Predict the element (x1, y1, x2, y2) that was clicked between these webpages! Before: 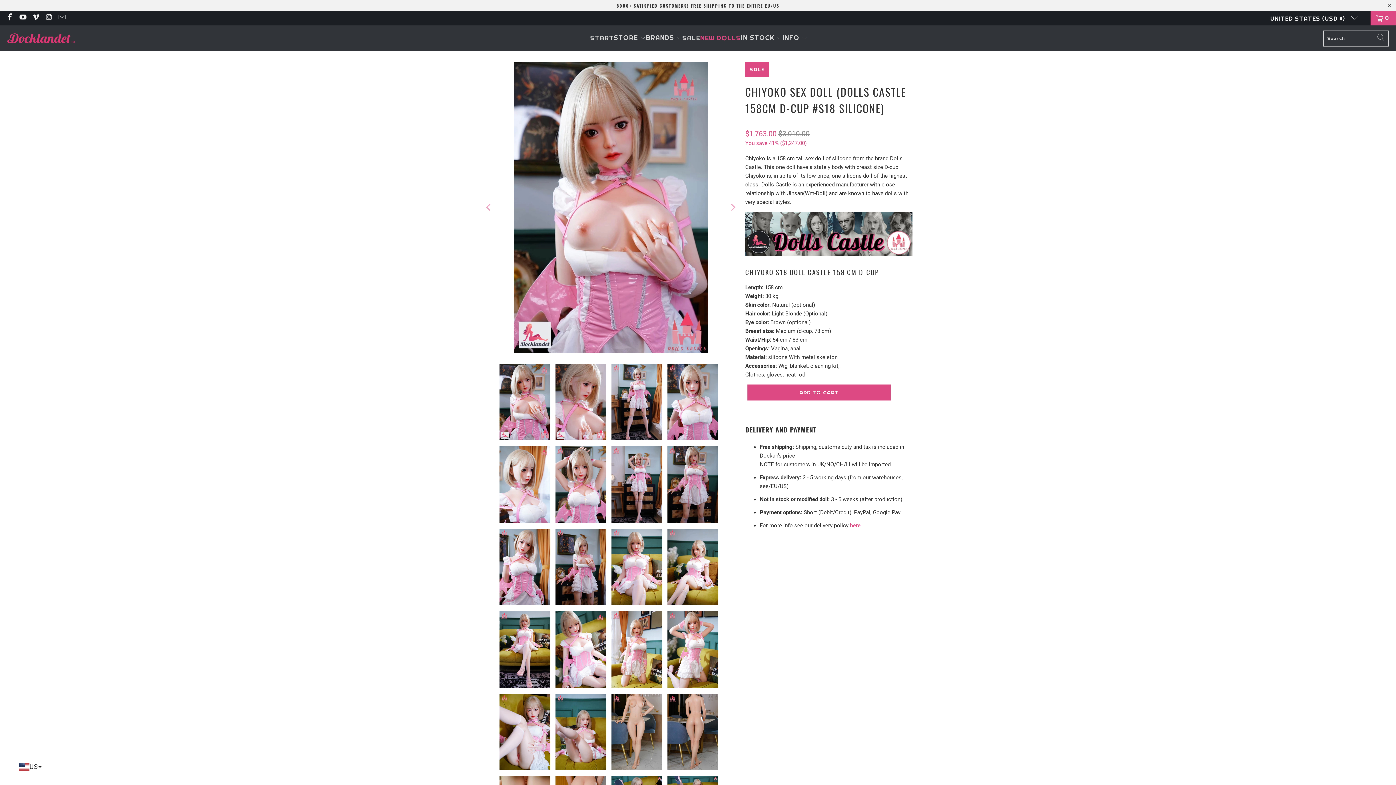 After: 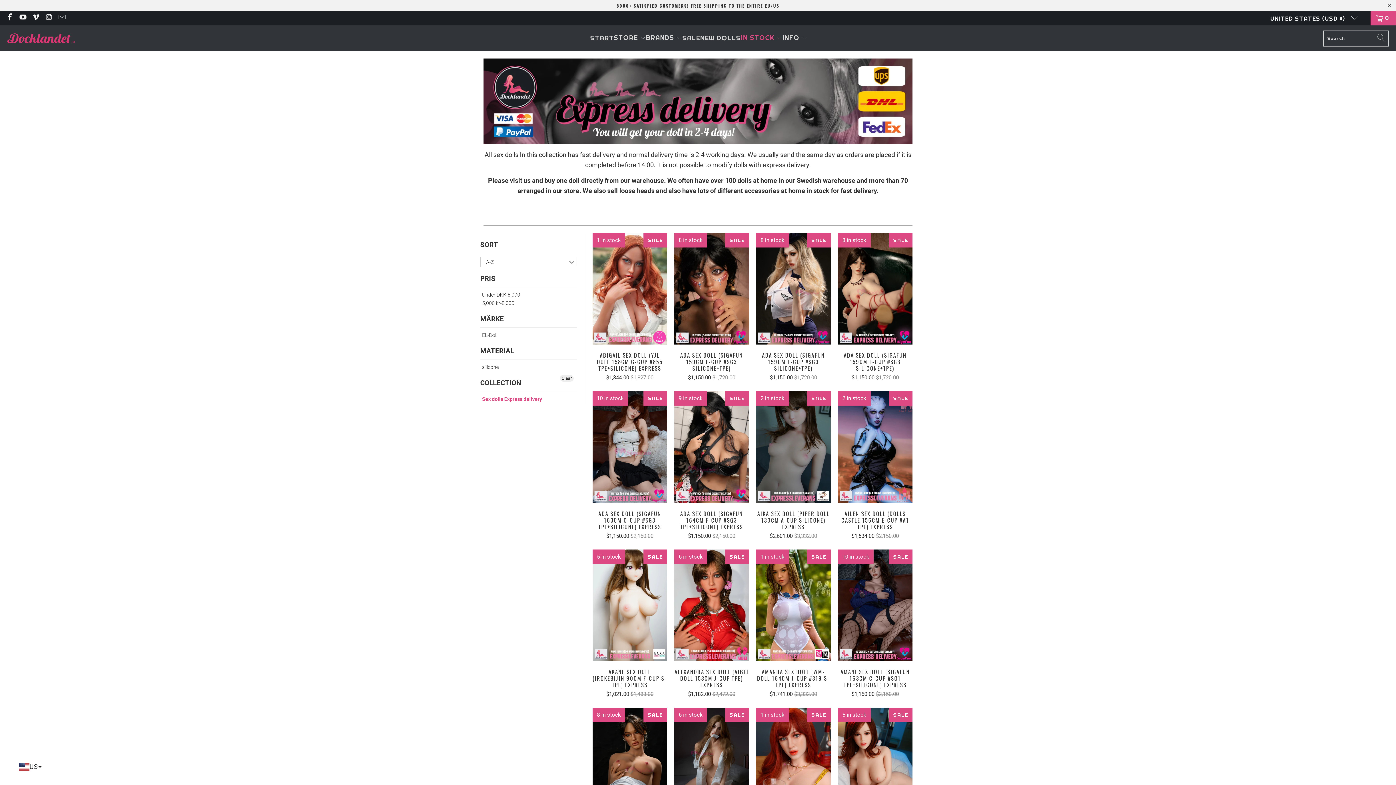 Action: bbox: (741, 29, 782, 47) label: IN STOCK 